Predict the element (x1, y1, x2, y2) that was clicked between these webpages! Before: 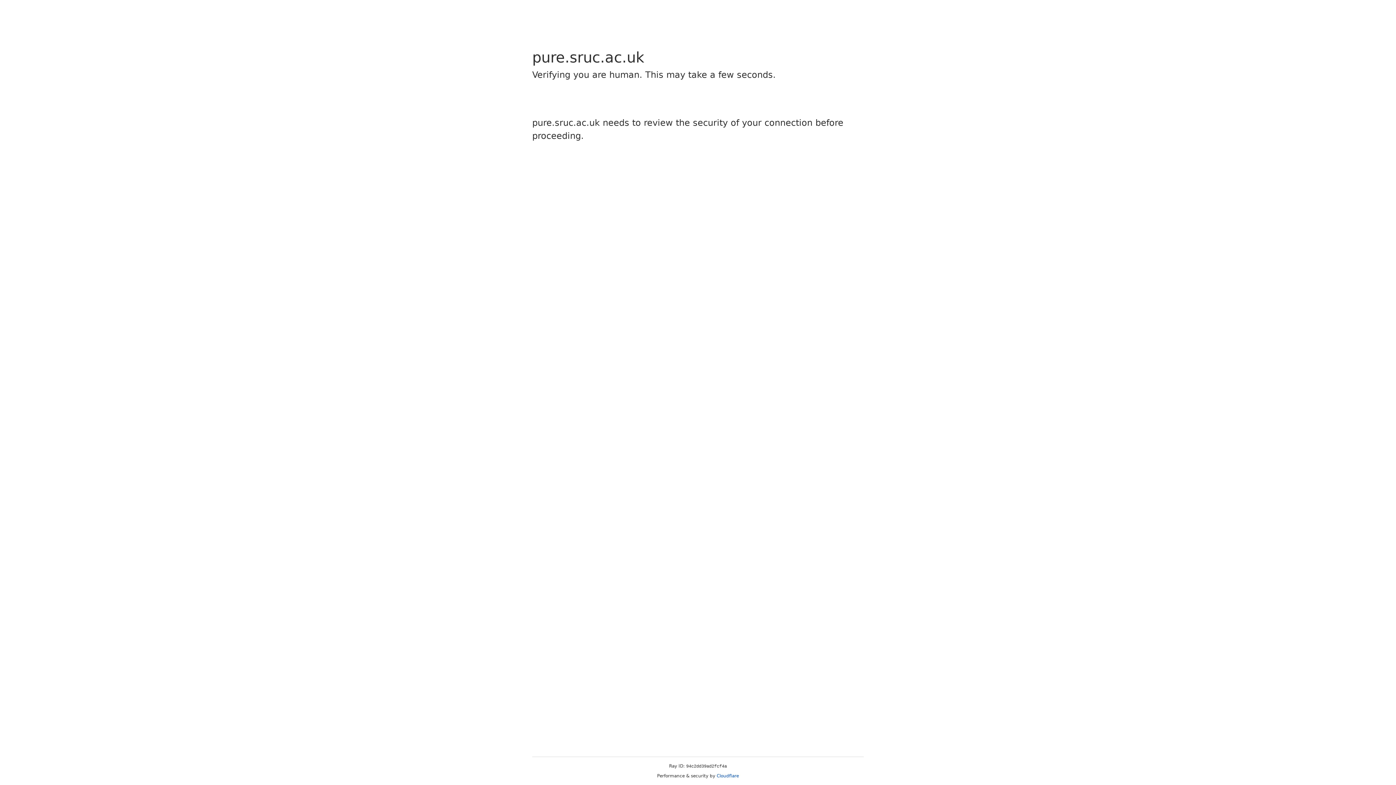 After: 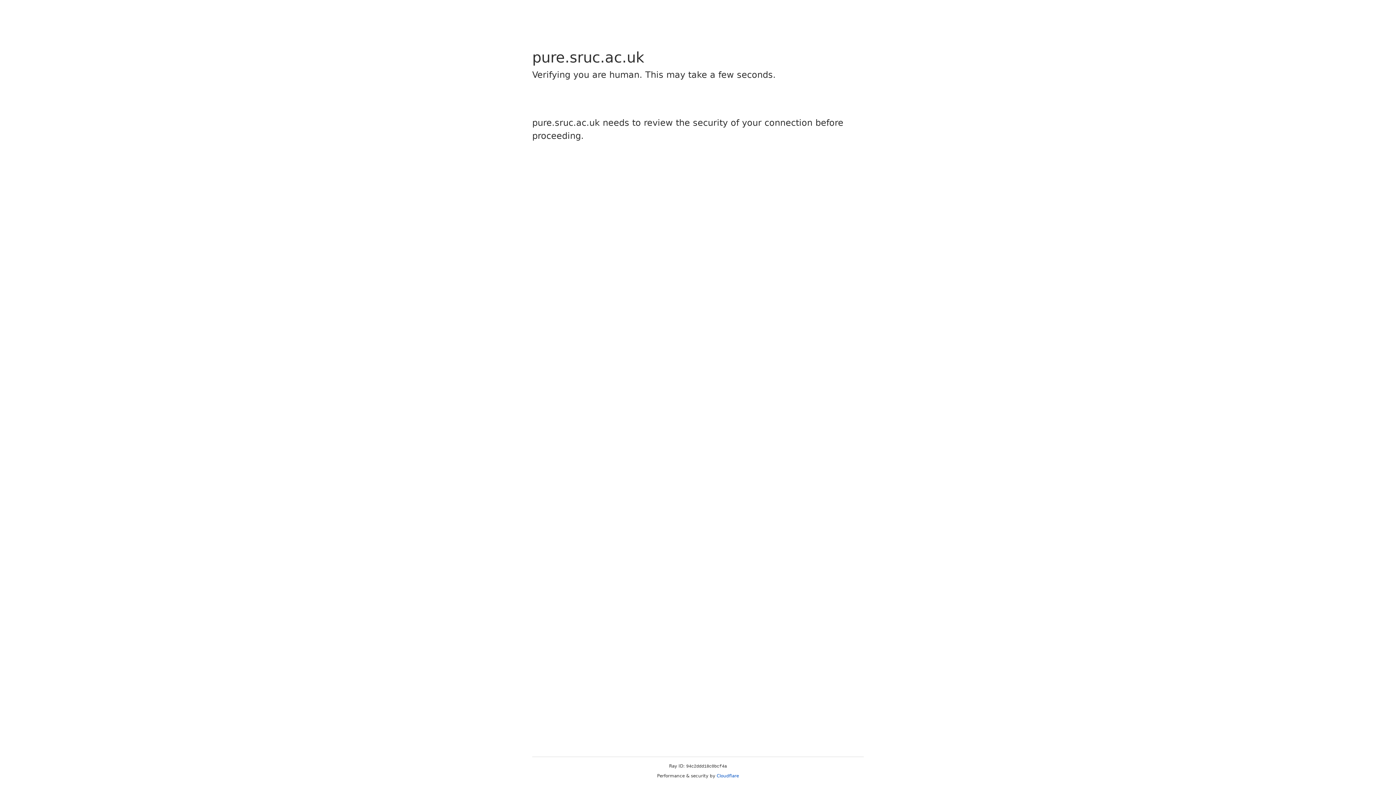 Action: label: Cloudflare bbox: (716, 773, 739, 778)